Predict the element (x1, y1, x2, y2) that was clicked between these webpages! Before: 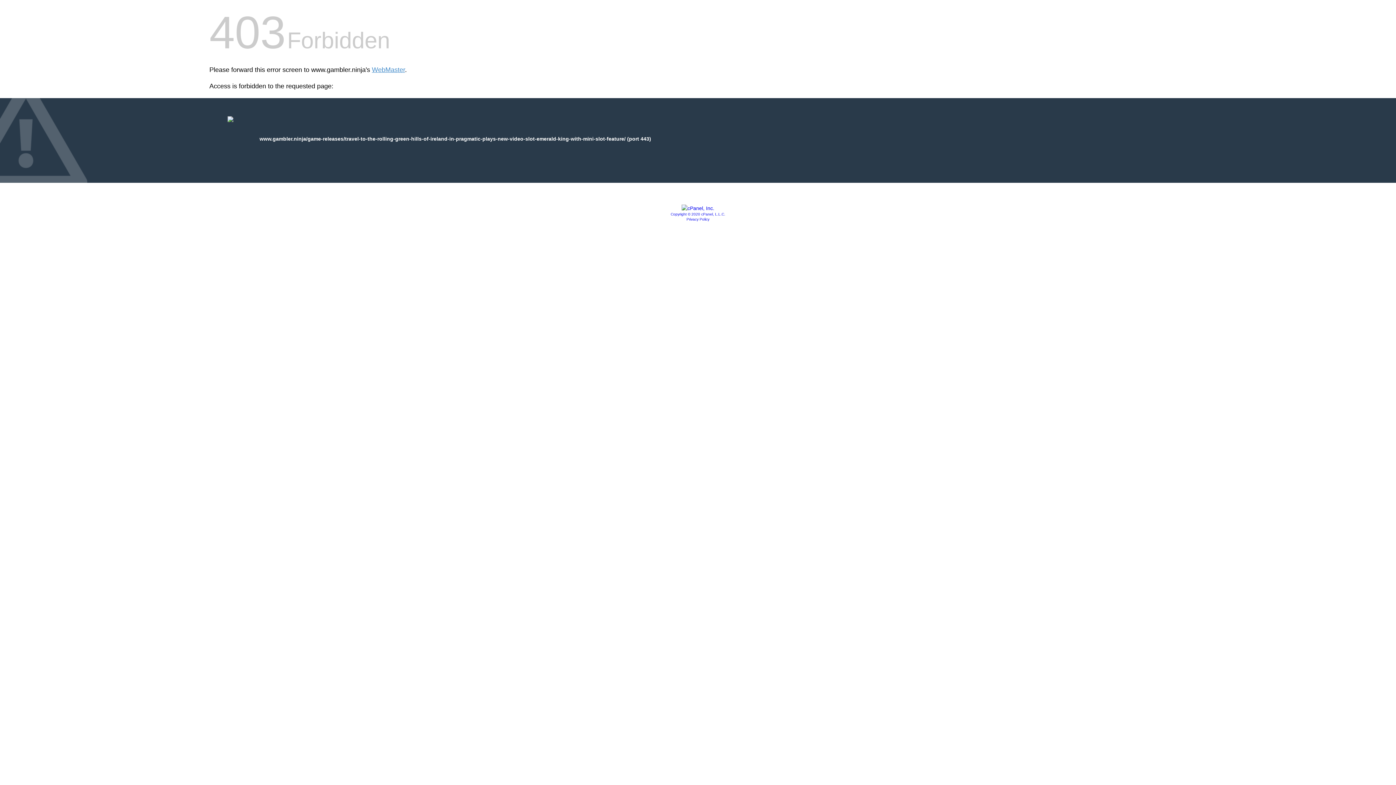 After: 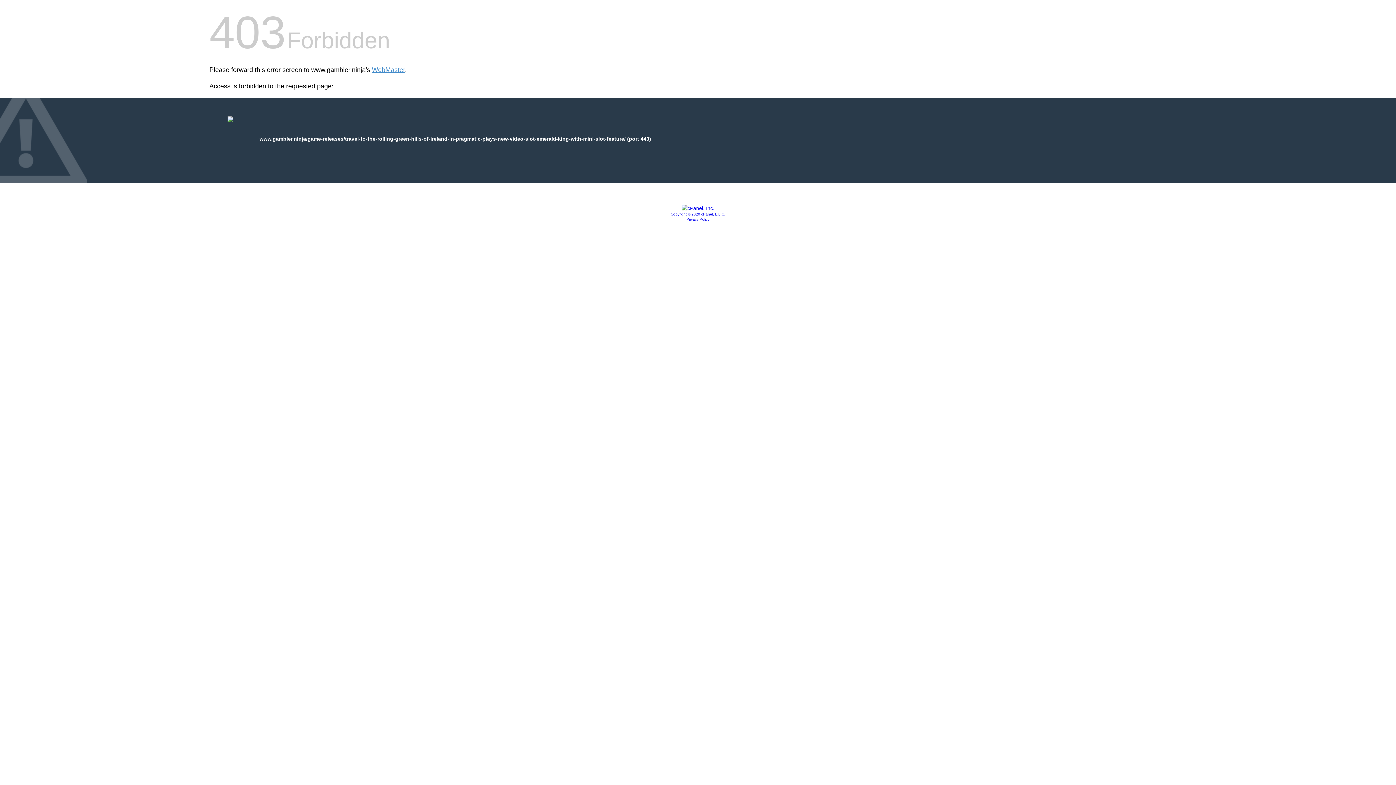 Action: bbox: (681, 205, 714, 211)